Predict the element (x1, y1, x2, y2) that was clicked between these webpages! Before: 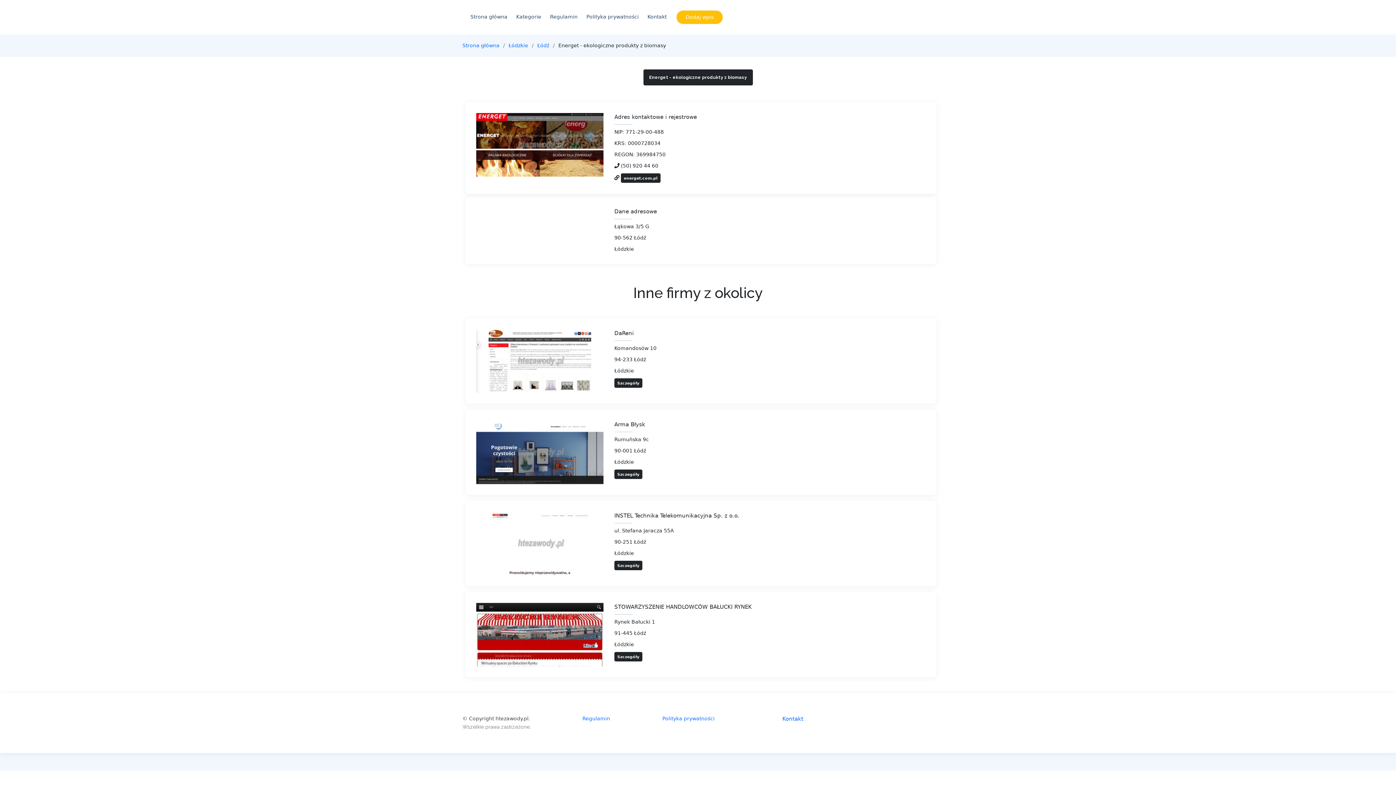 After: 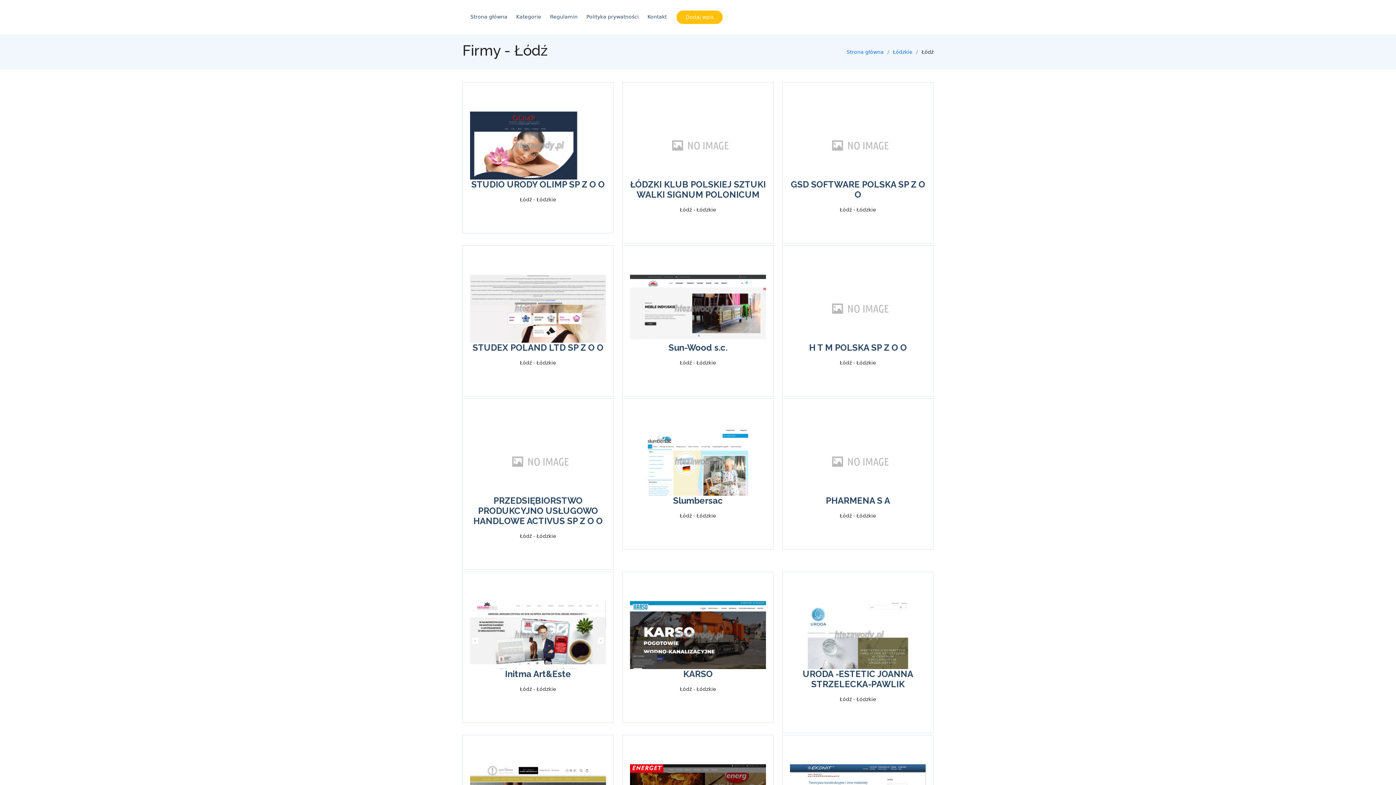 Action: bbox: (537, 42, 549, 48) label: Łódź